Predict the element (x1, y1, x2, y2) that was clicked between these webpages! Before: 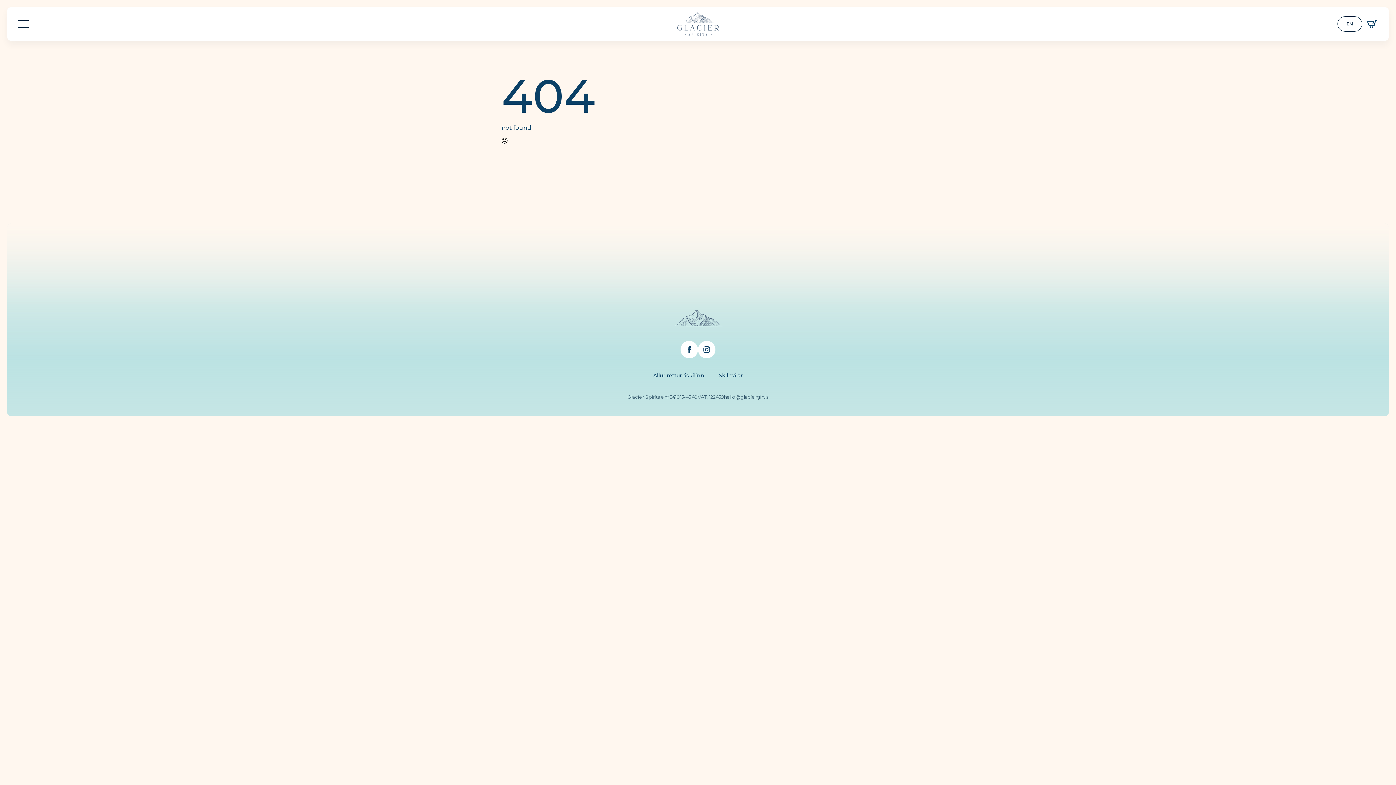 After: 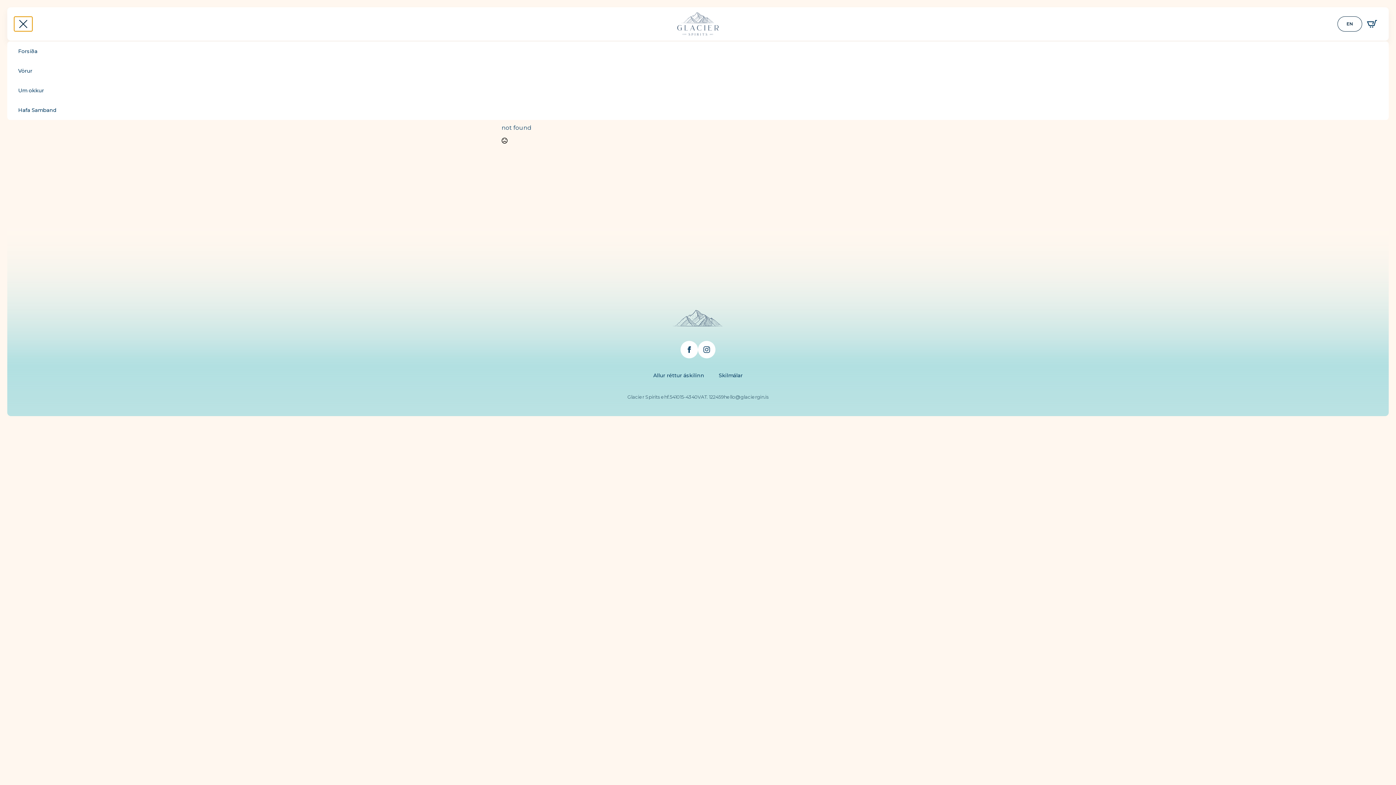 Action: bbox: (14, 16, 32, 31) label: Open Menu